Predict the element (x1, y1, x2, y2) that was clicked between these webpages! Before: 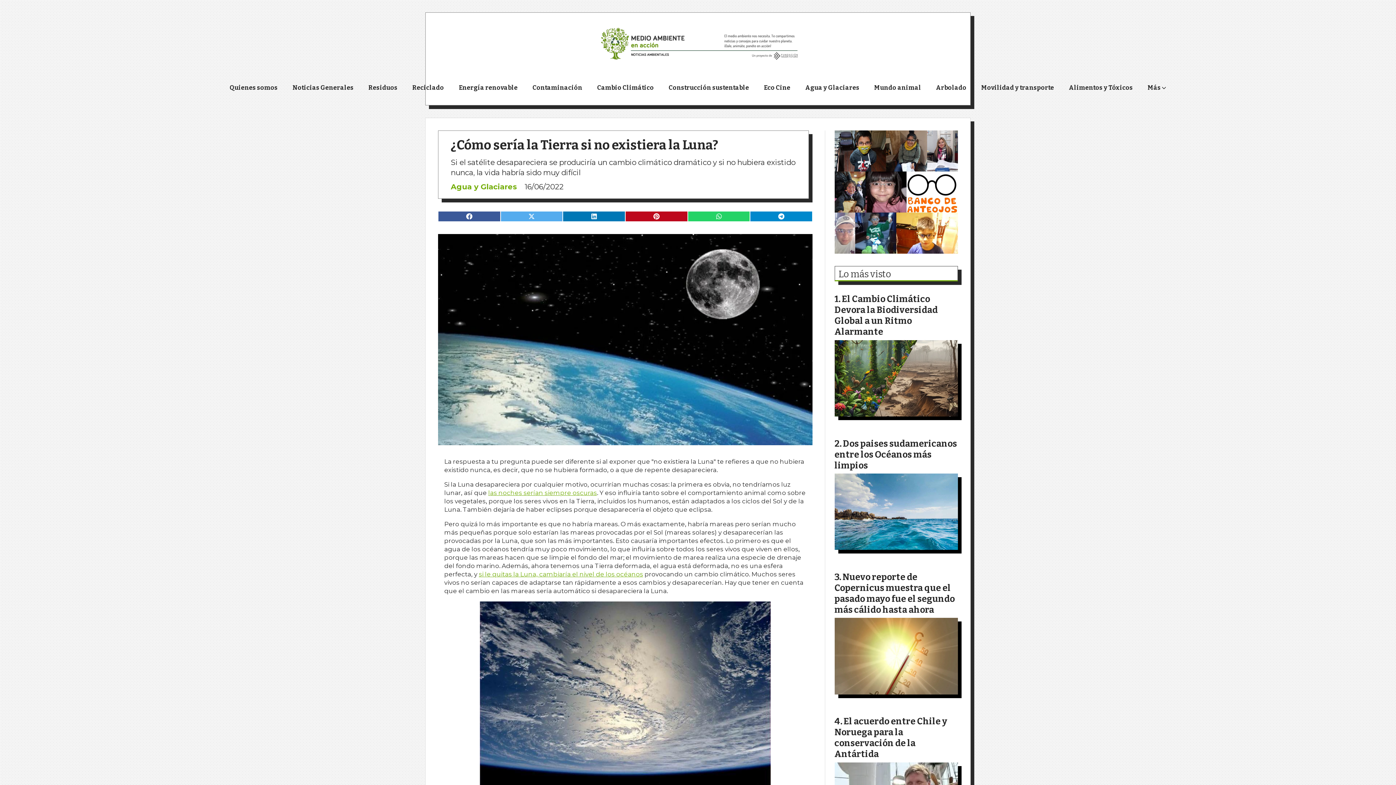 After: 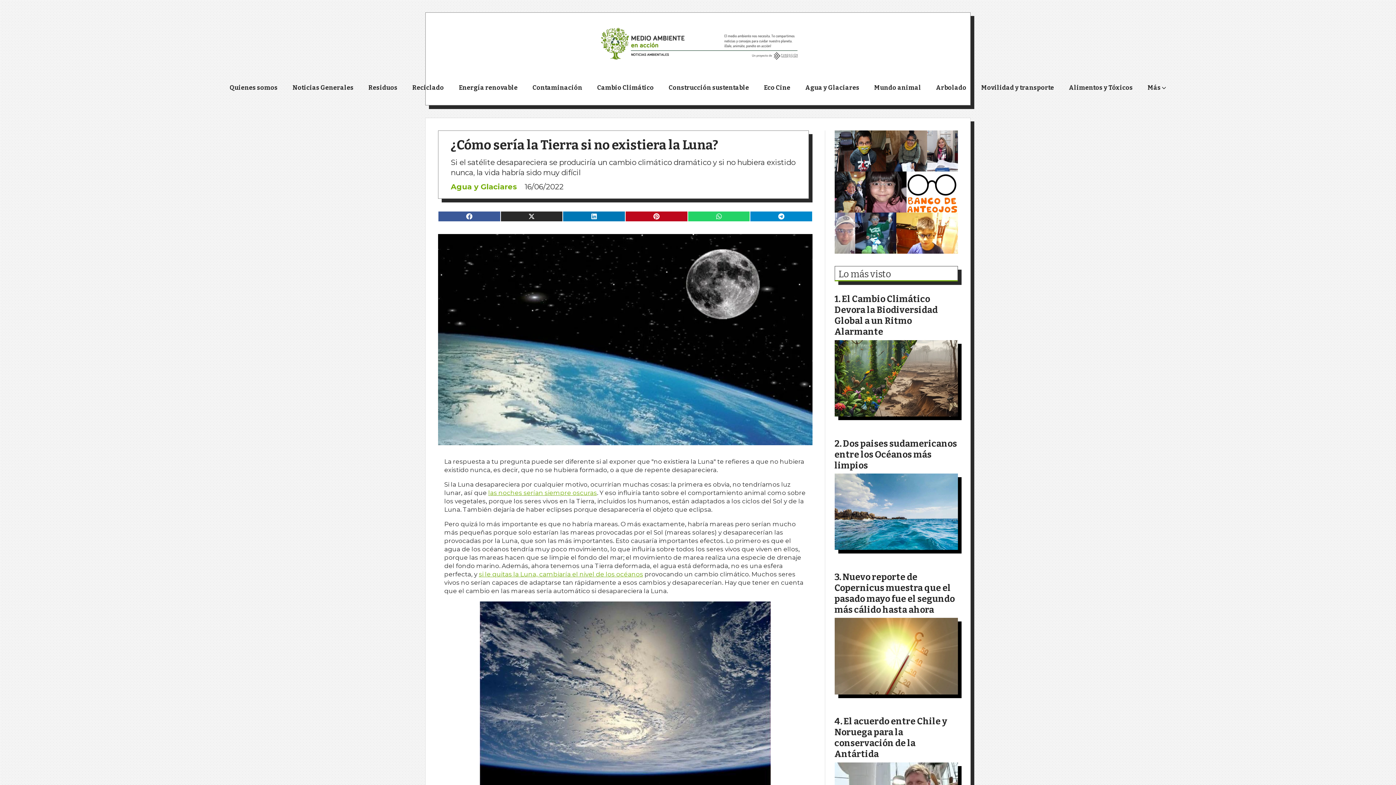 Action: bbox: (500, 211, 562, 221)